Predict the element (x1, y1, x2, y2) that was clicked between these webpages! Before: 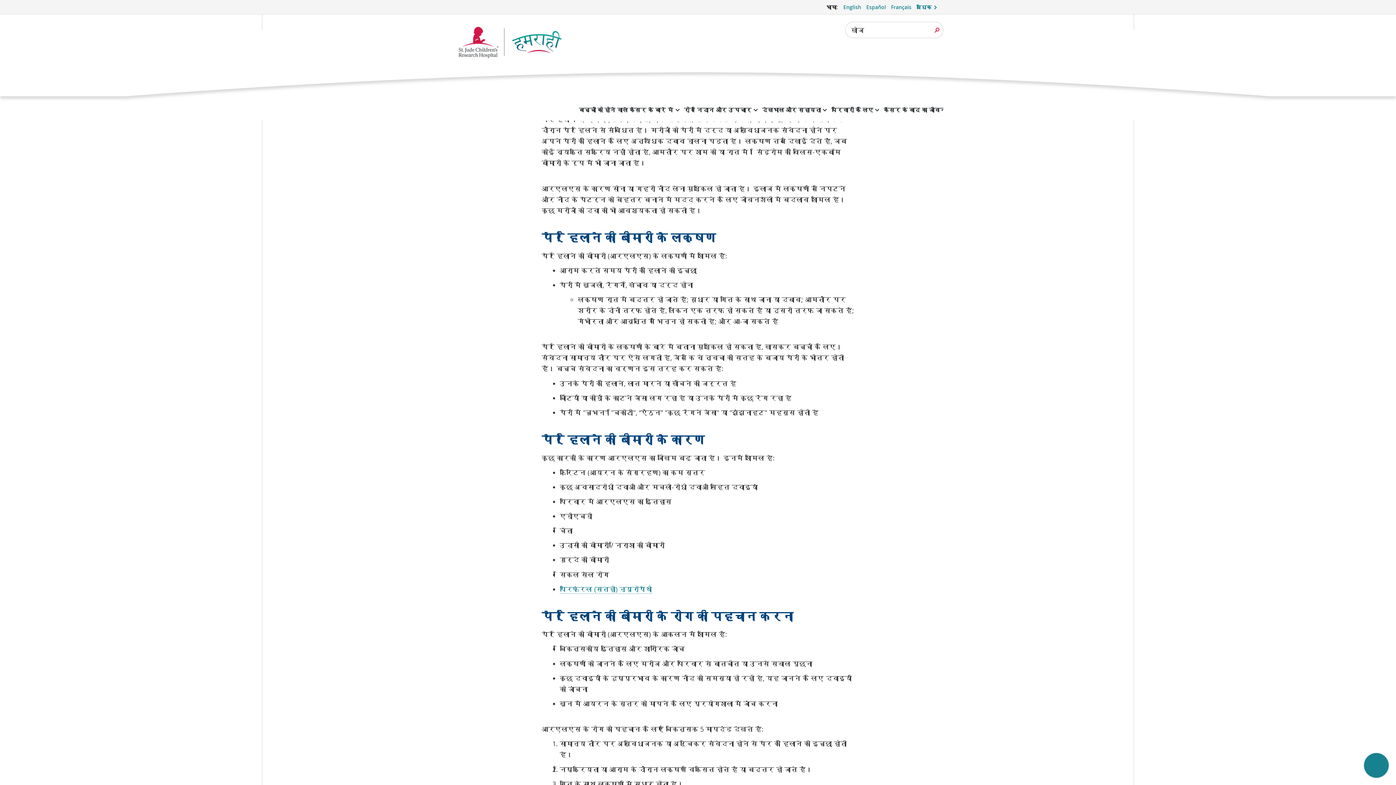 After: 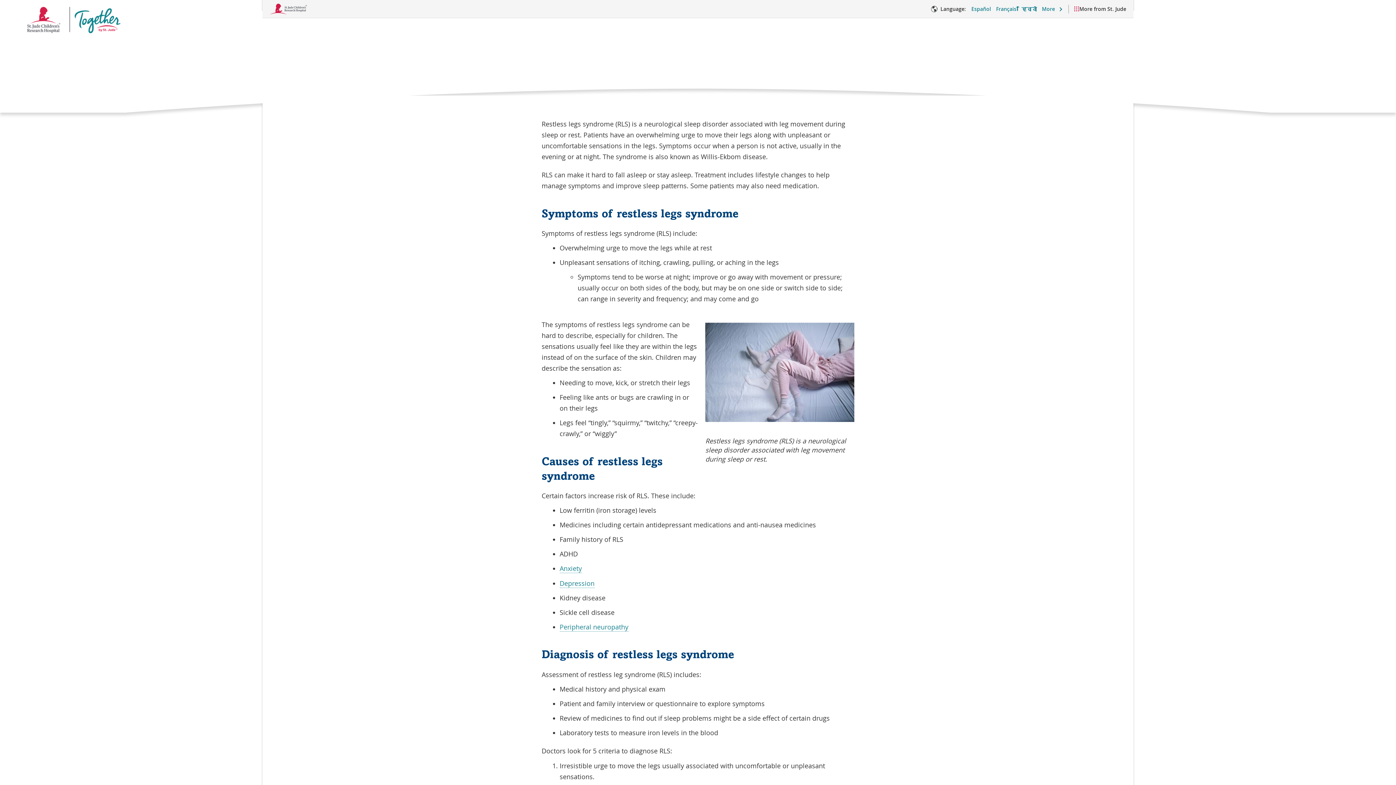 Action: bbox: (843, 0, 861, 14) label: भाषा विकल्प  - English